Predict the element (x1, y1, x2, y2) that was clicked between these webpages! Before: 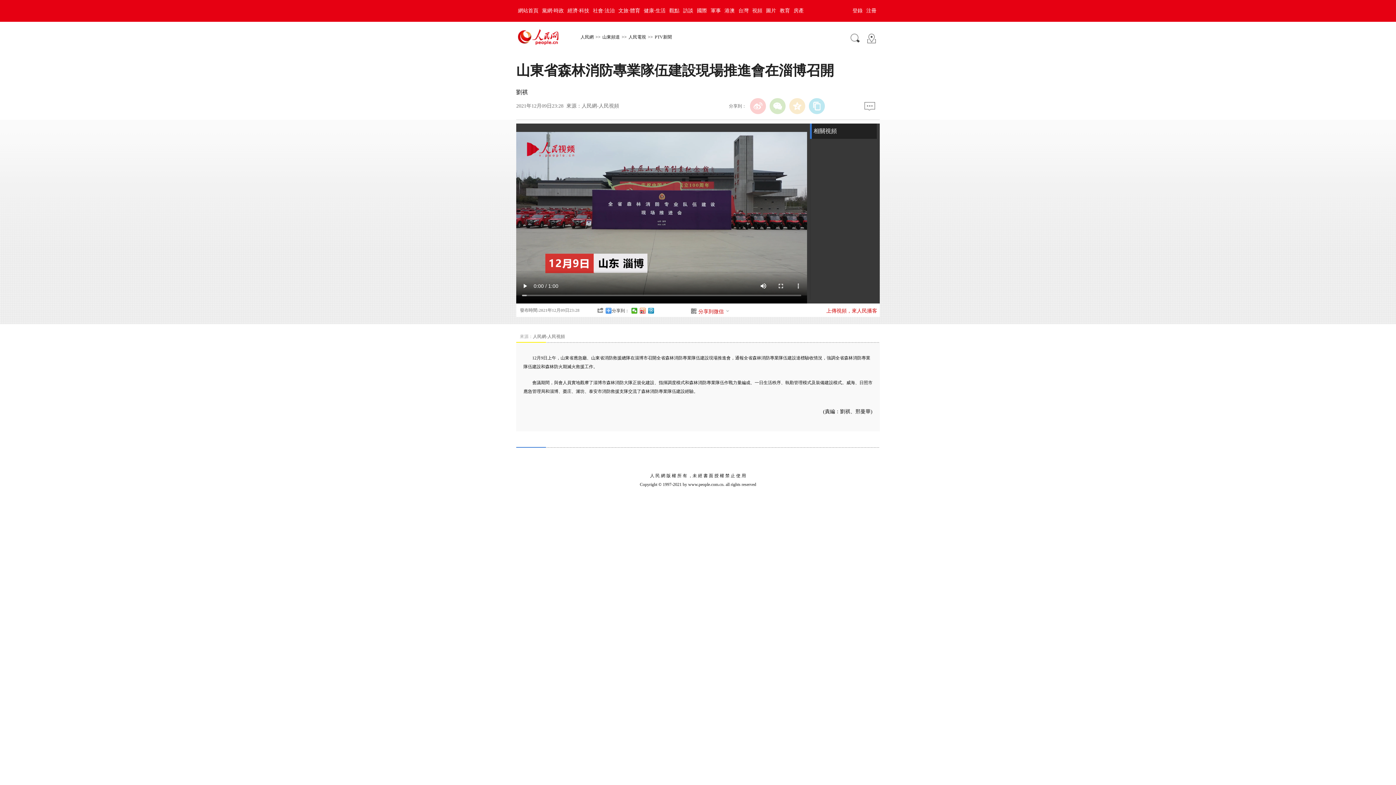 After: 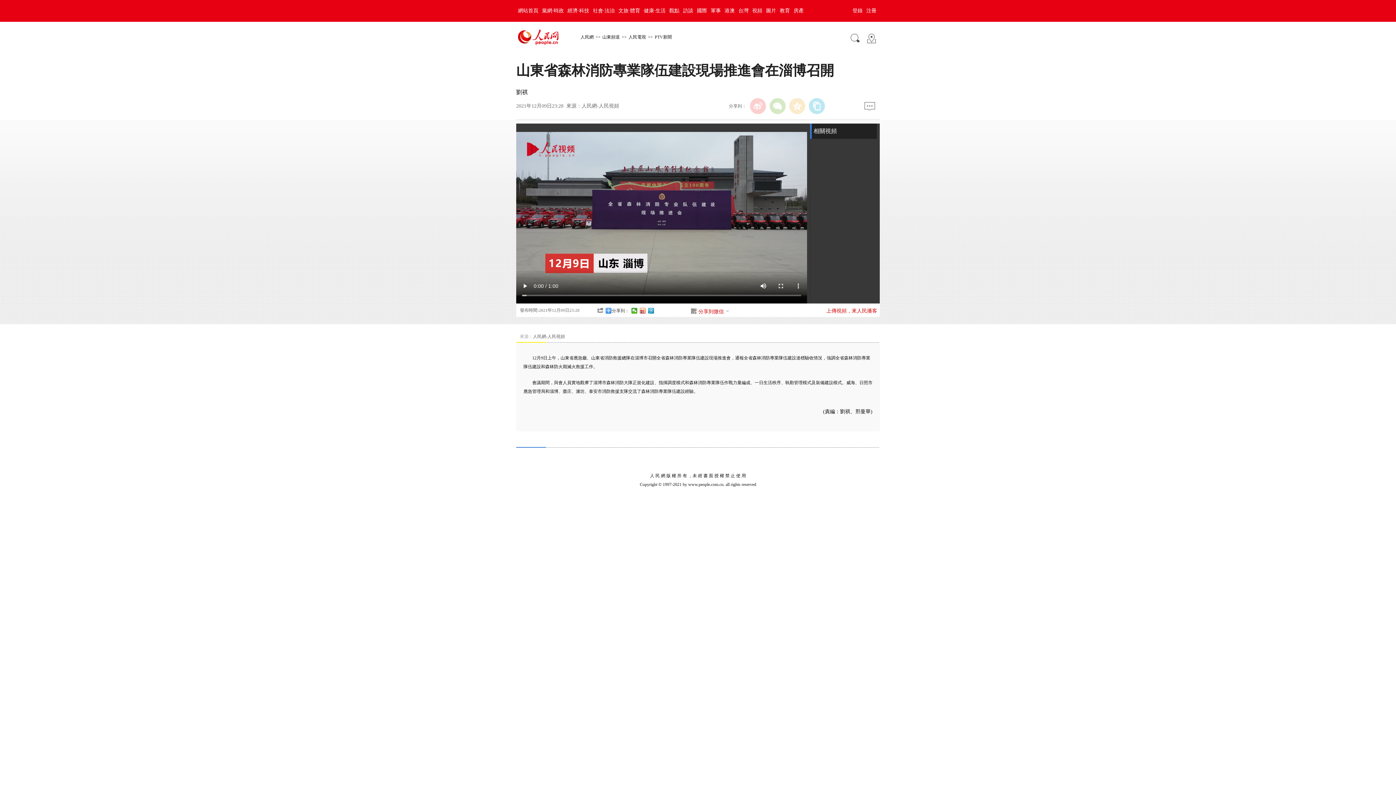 Action: bbox: (861, 101, 878, 109)